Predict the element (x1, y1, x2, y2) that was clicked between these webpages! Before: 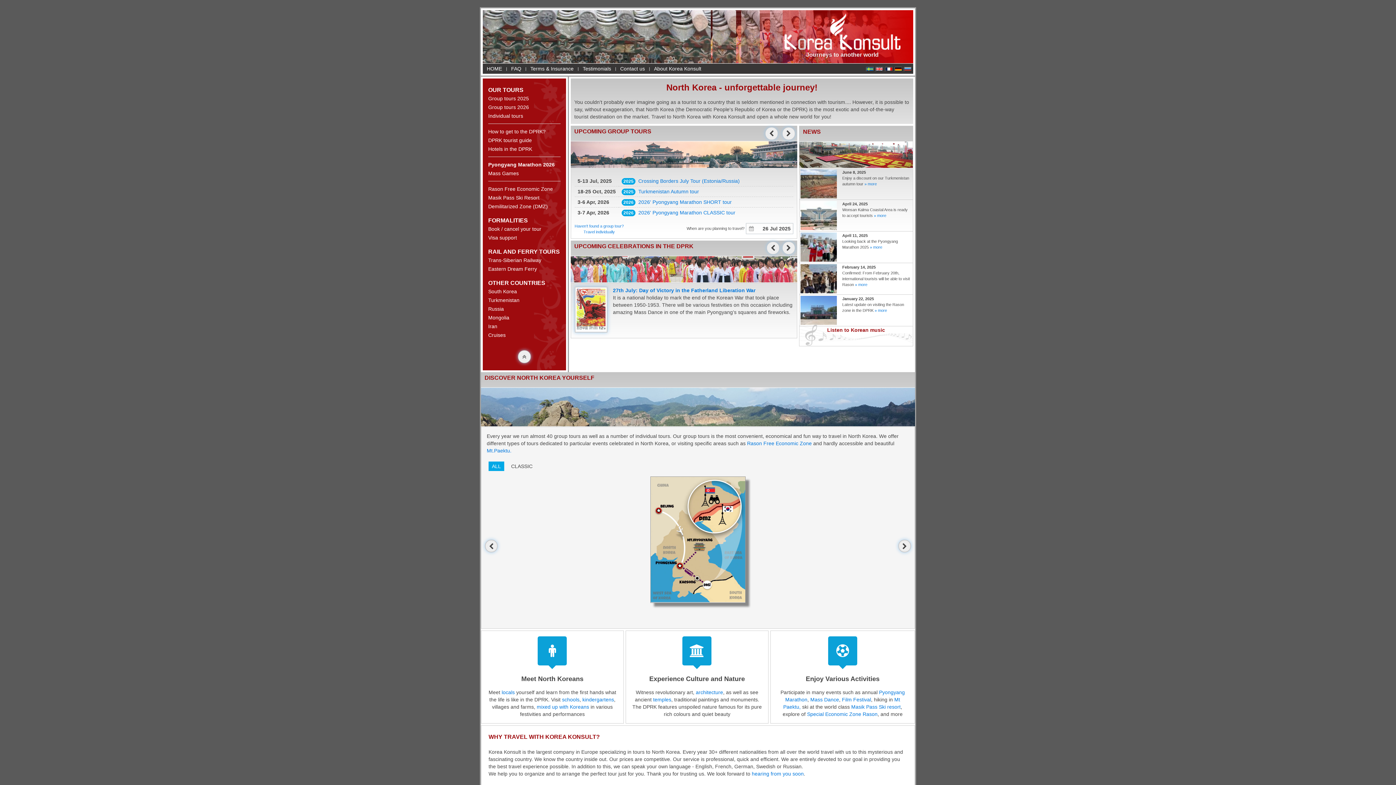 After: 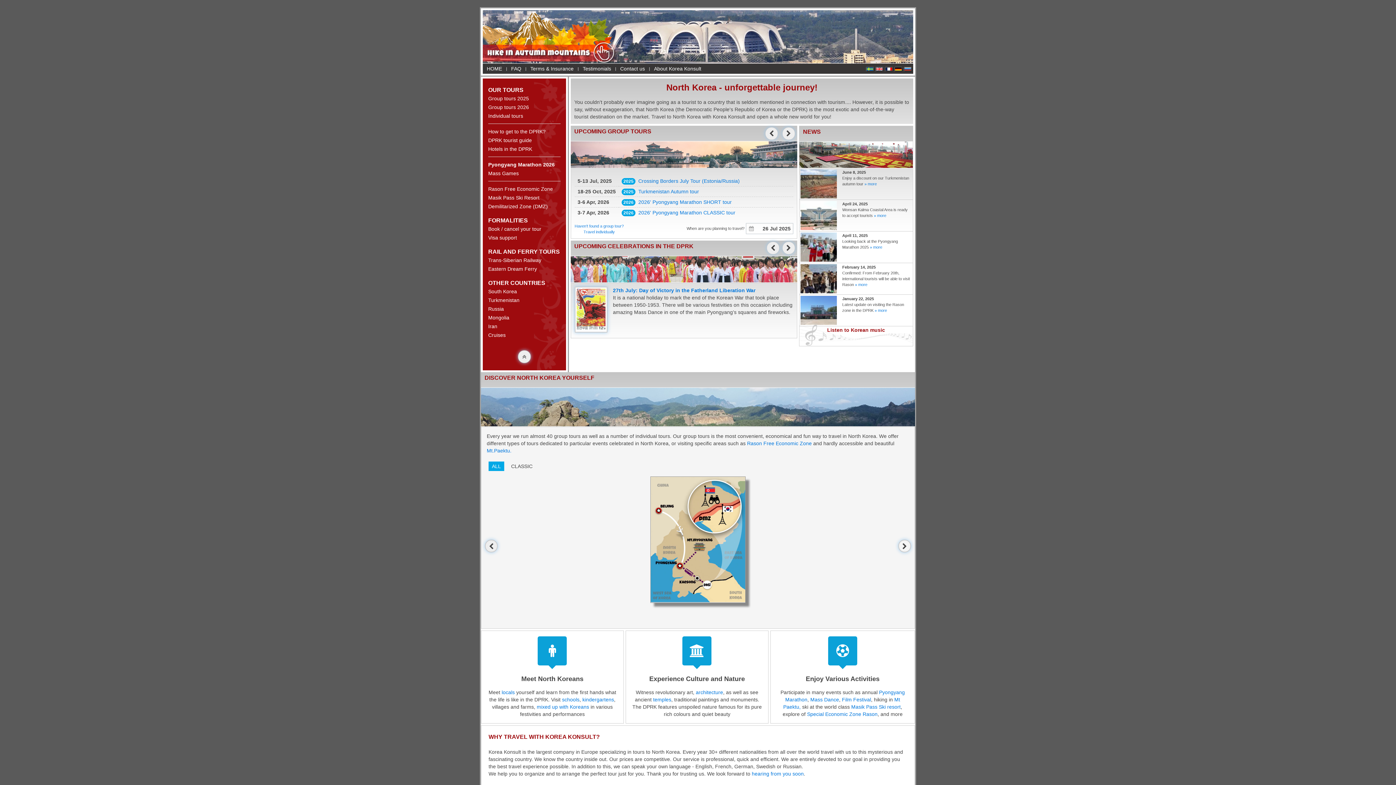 Action: bbox: (898, 539, 911, 552)